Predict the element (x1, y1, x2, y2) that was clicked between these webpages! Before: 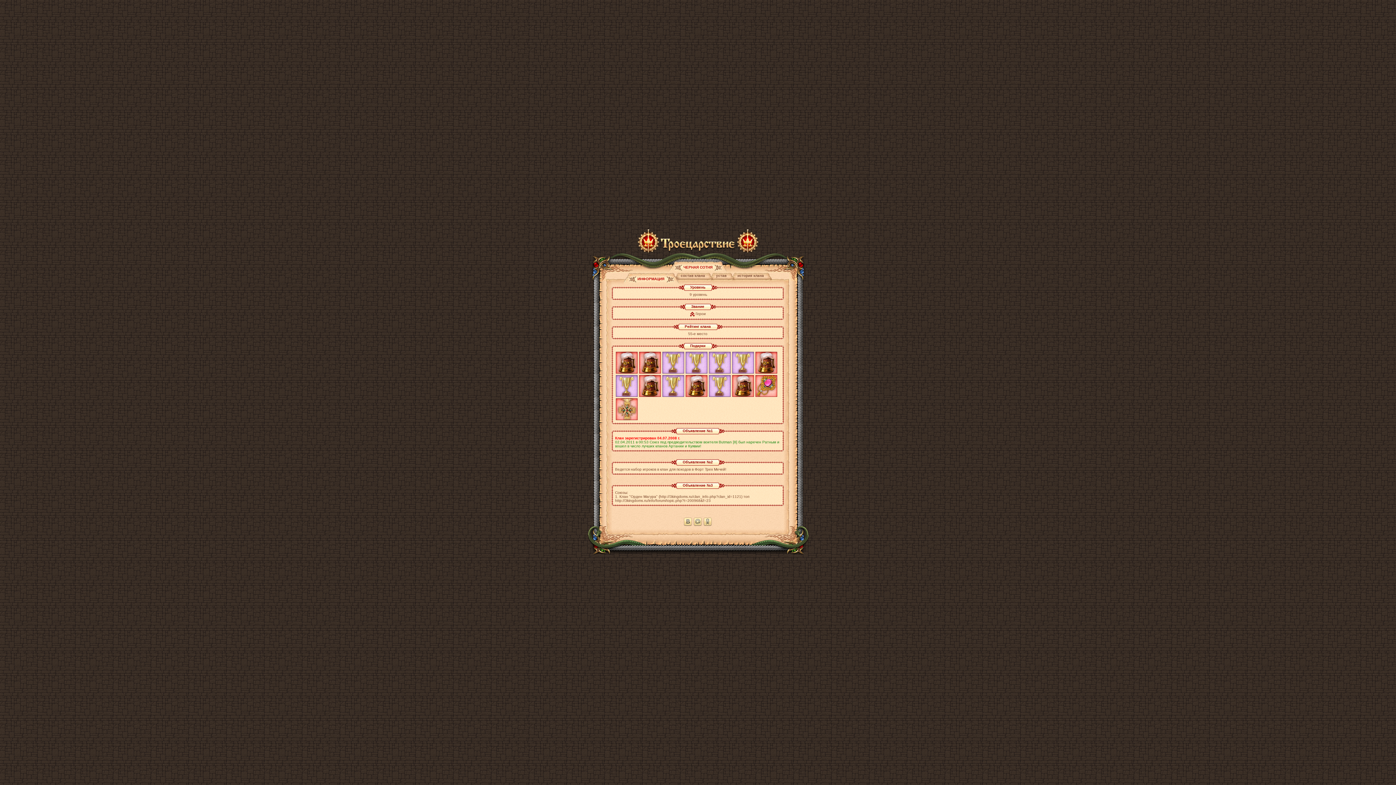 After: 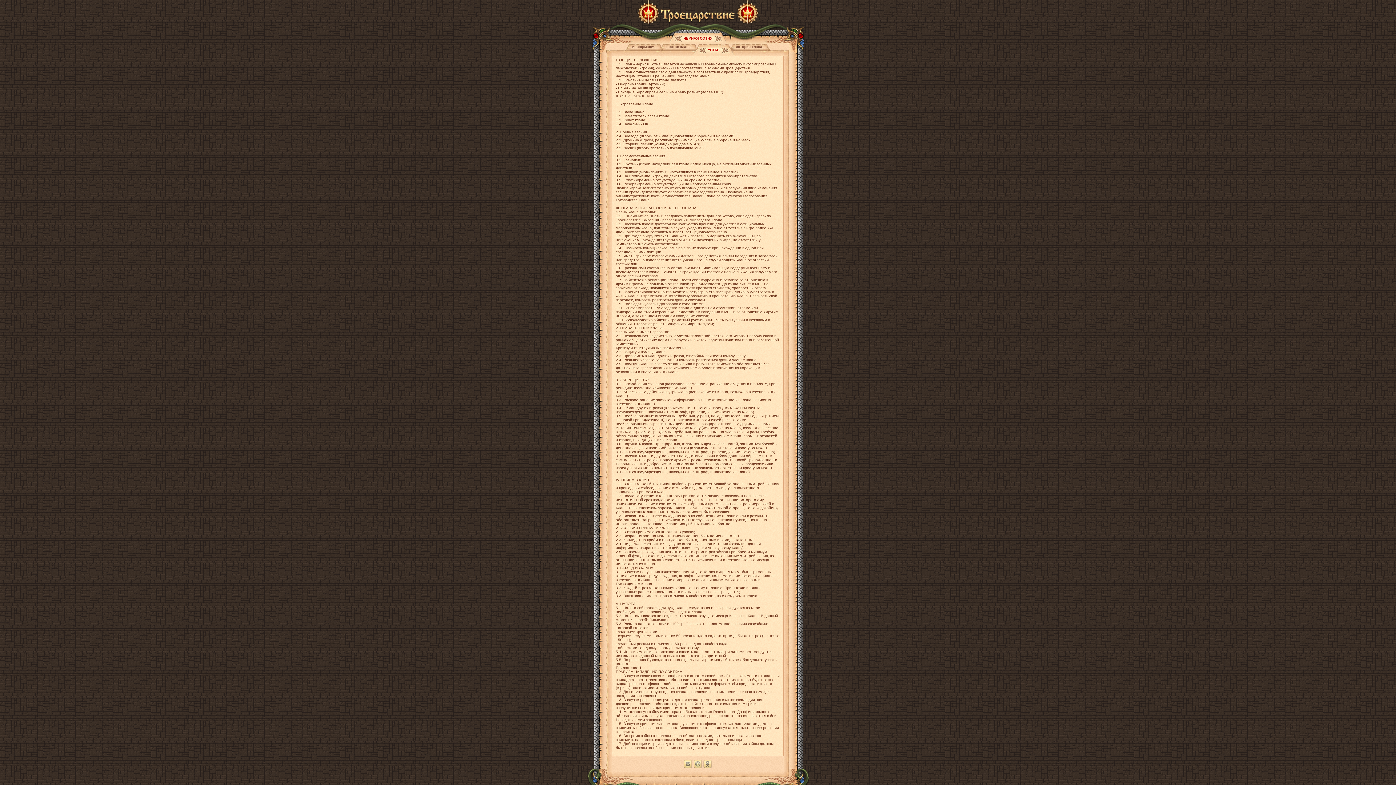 Action: bbox: (716, 273, 726, 277) label: устав